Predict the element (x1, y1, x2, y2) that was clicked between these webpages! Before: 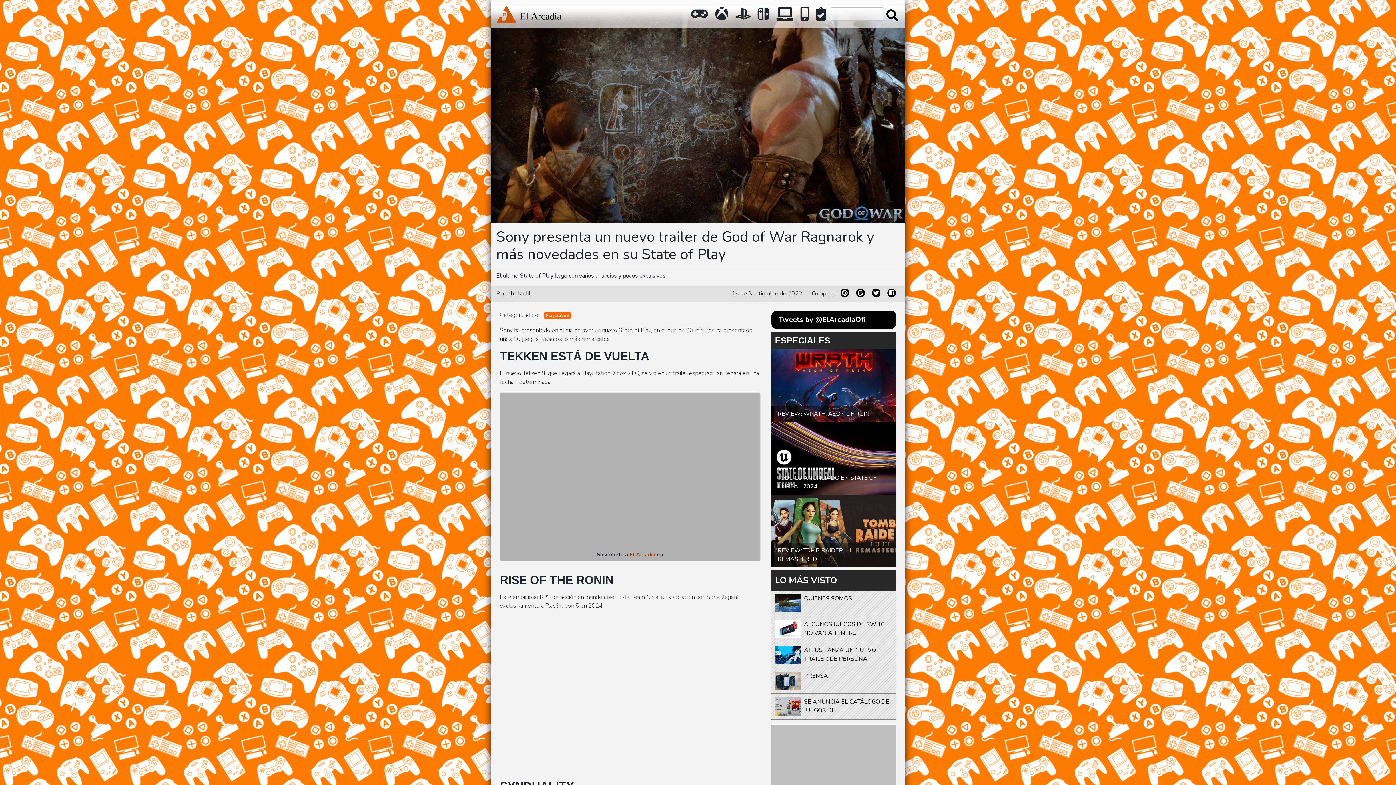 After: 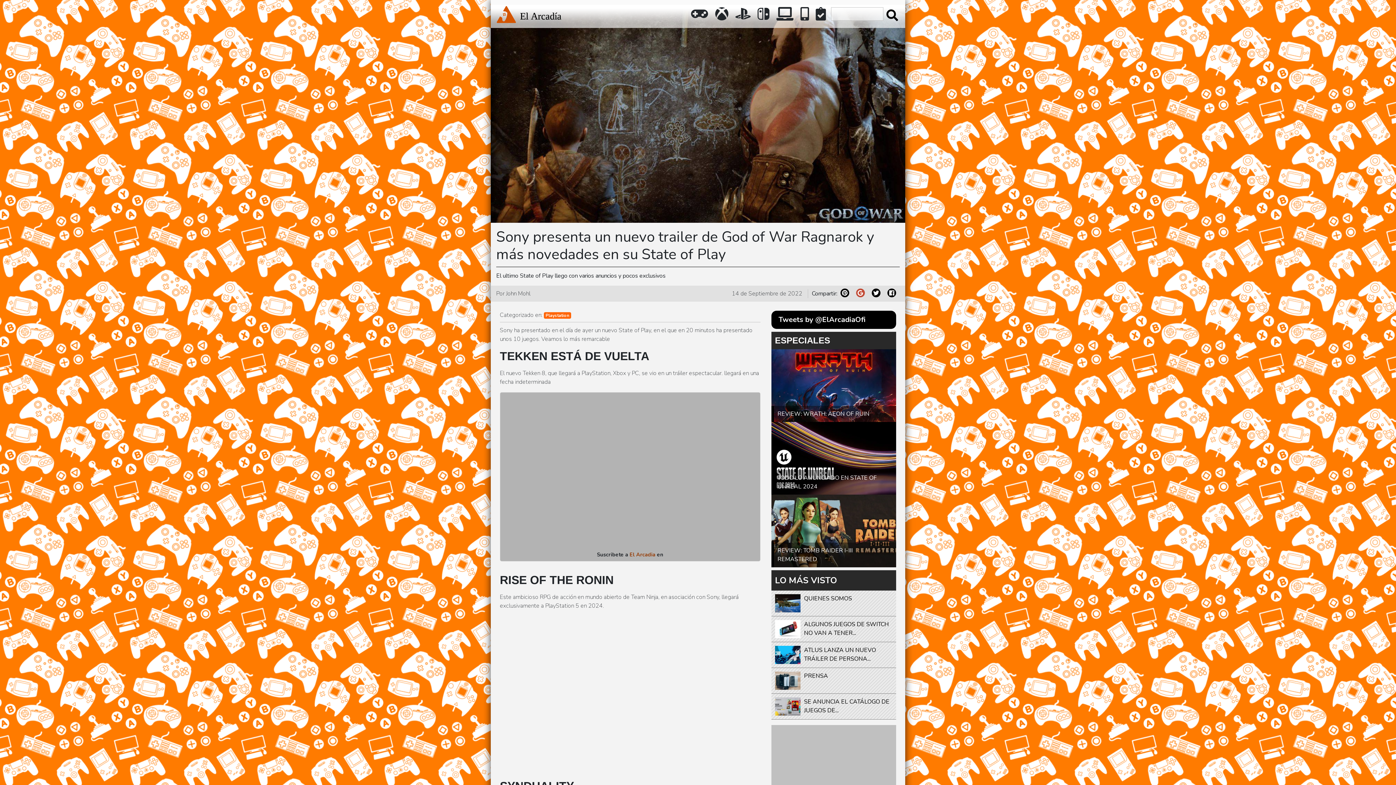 Action: bbox: (856, 288, 865, 297)